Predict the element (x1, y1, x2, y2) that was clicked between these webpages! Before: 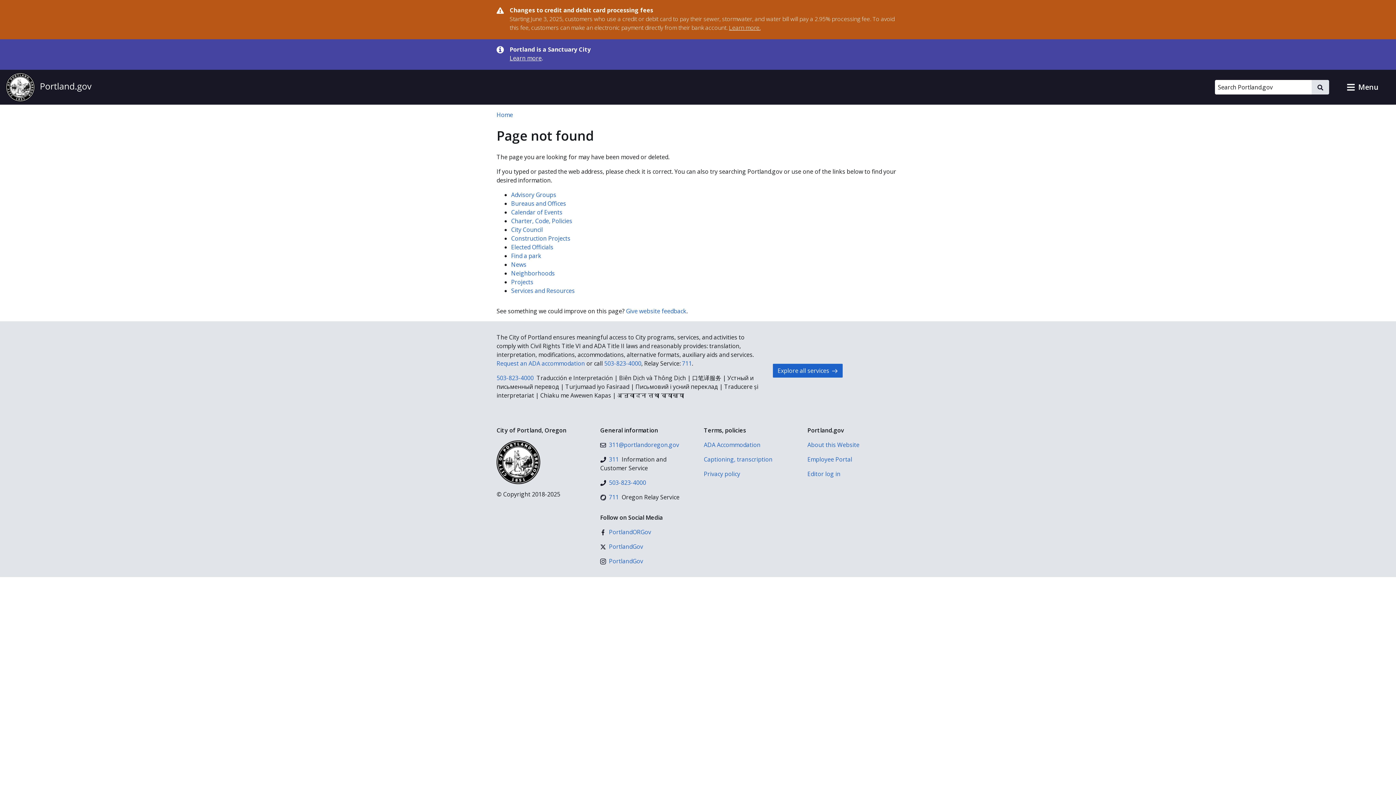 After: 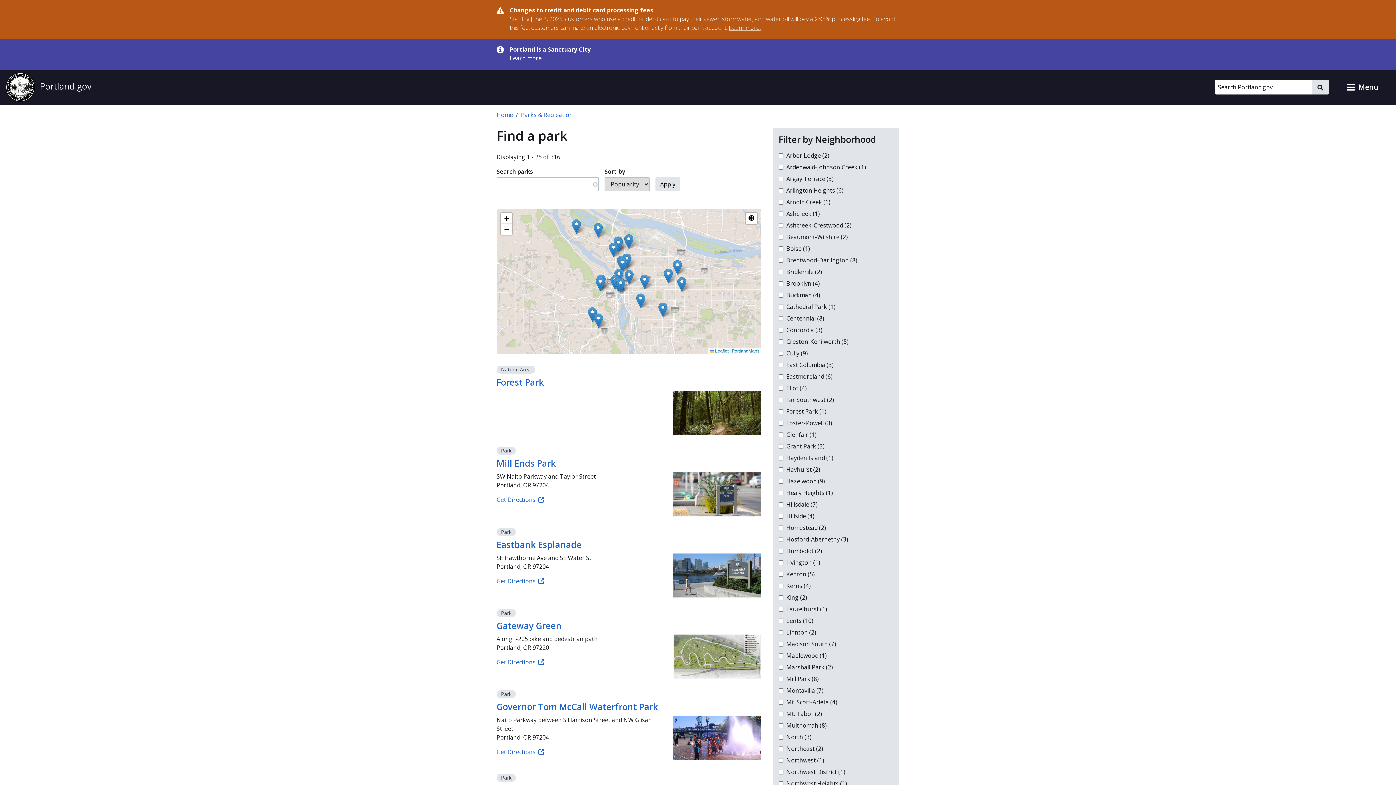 Action: bbox: (511, 252, 541, 260) label: Find a park